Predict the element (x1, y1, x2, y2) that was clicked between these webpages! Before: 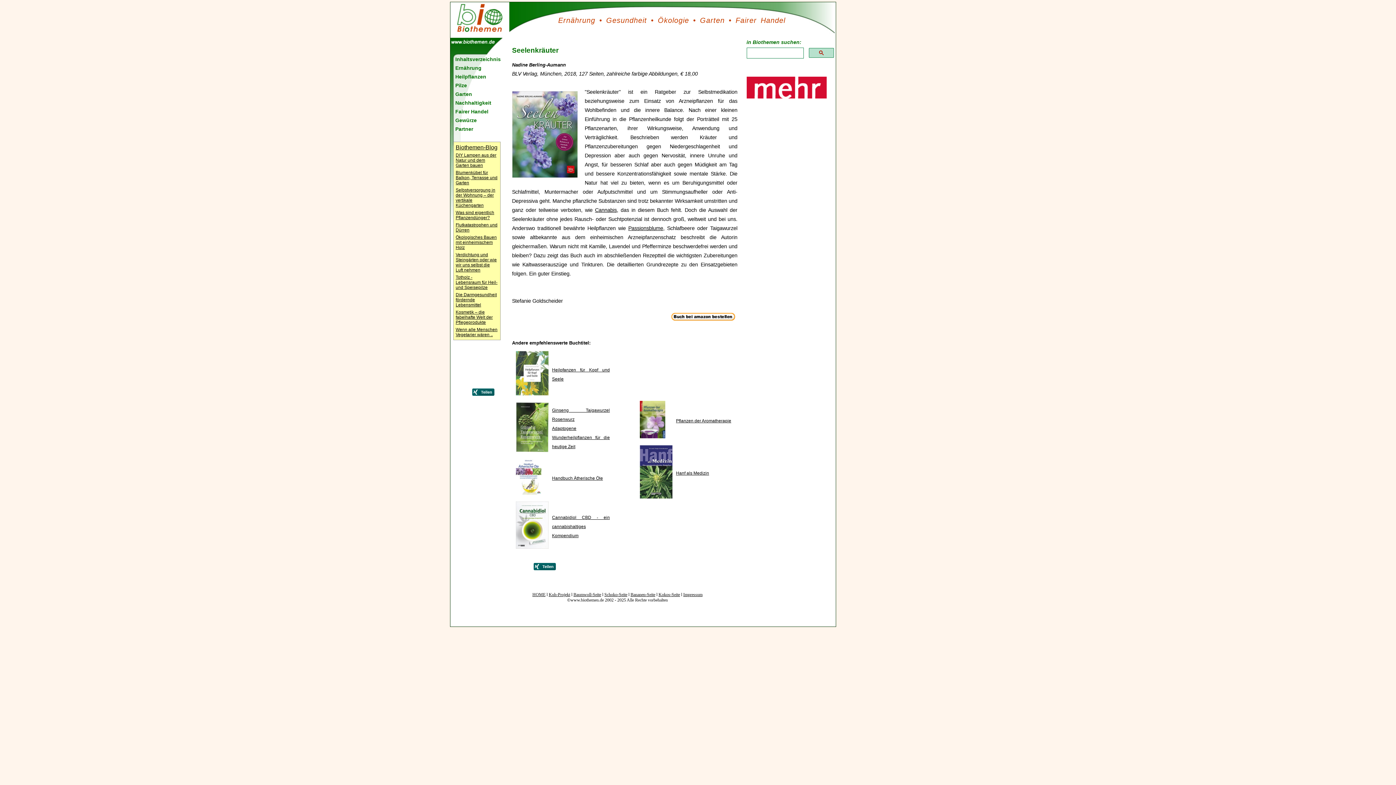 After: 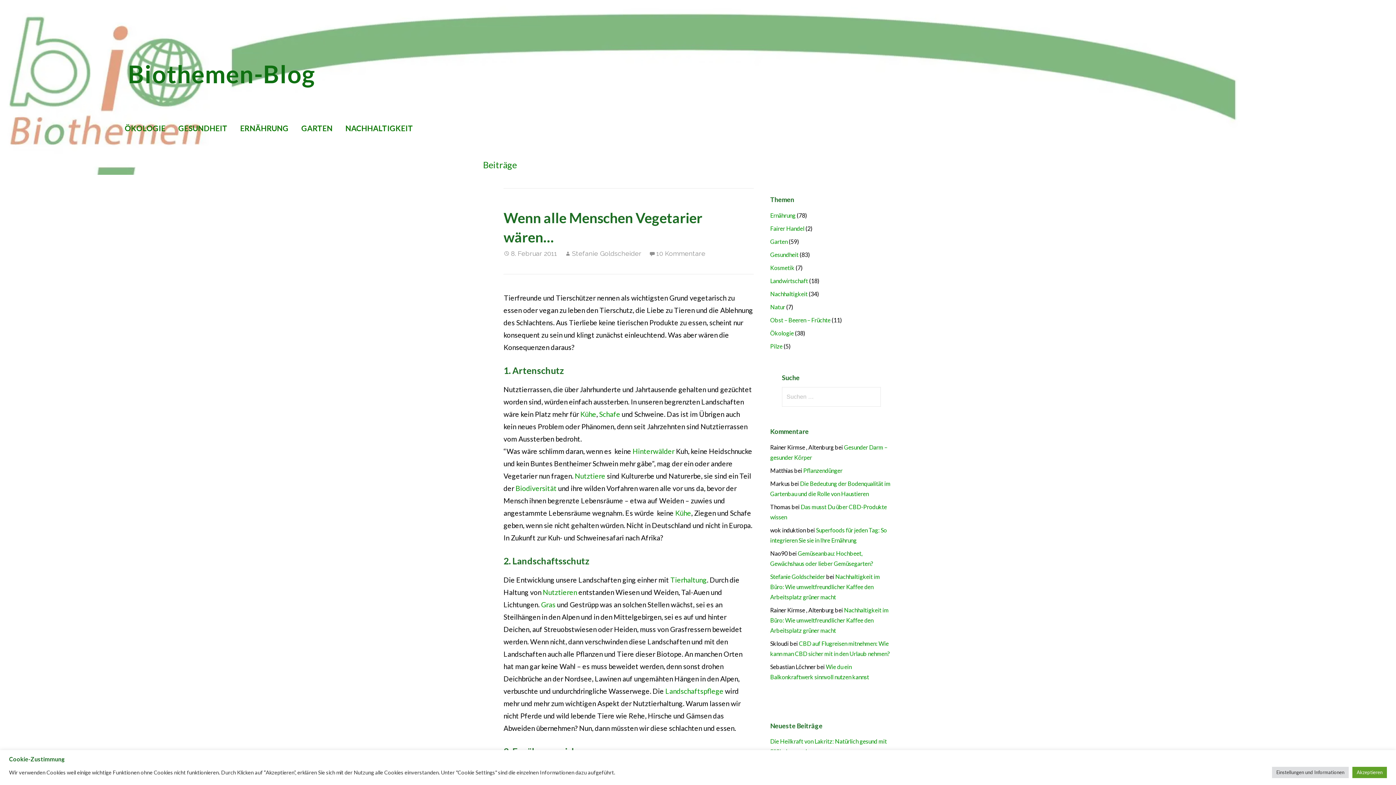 Action: bbox: (455, 327, 498, 337) label: Wenn alle Menschen Vegetarier wären ..